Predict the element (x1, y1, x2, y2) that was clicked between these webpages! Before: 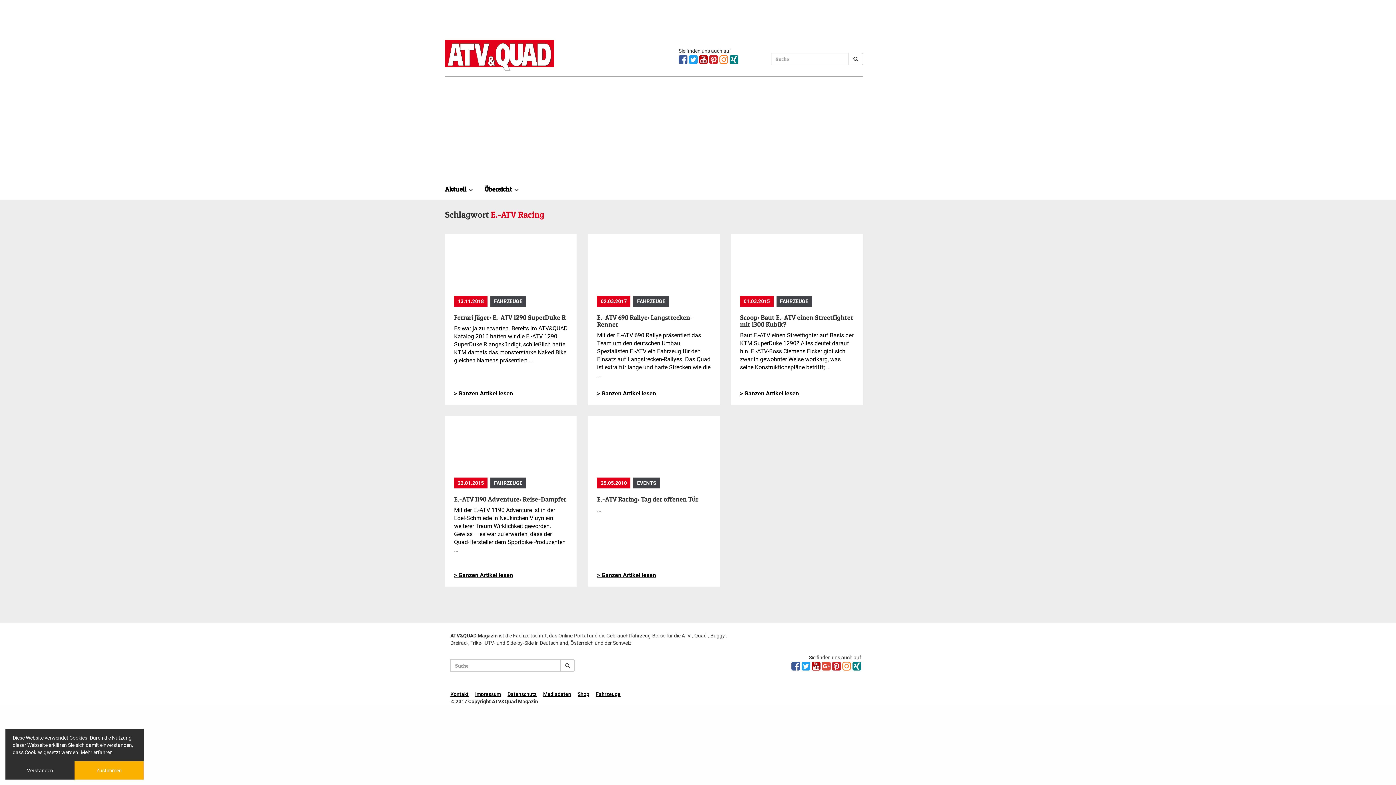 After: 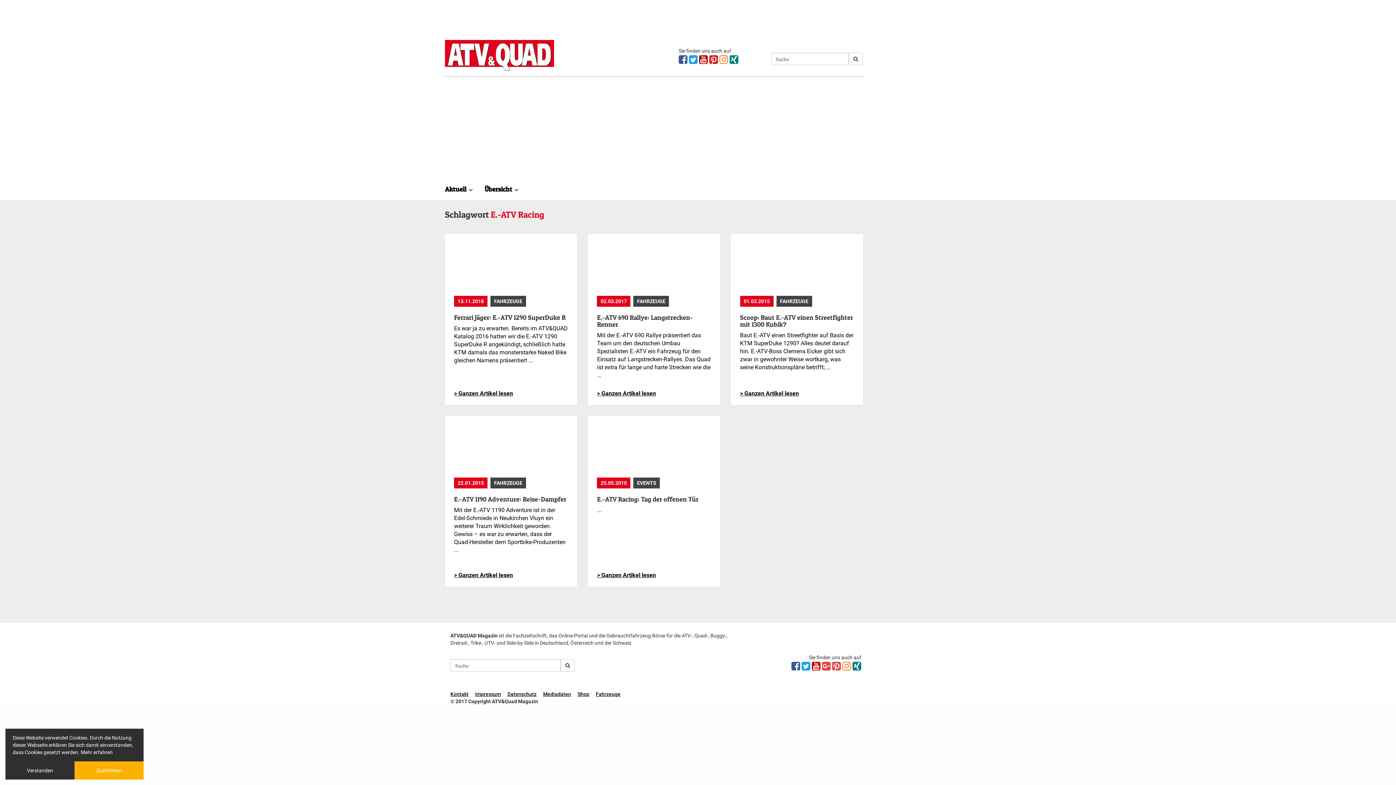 Action: bbox: (832, 665, 841, 671)